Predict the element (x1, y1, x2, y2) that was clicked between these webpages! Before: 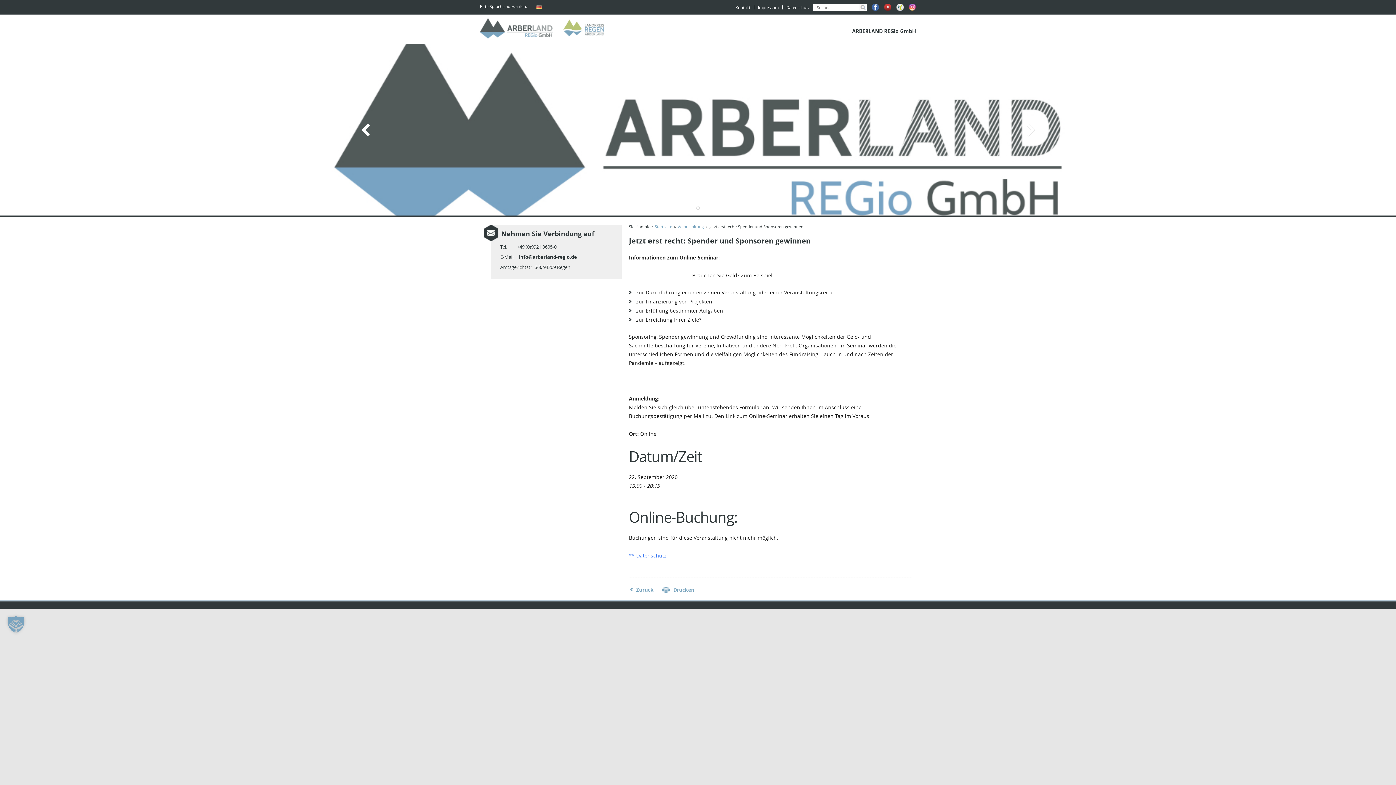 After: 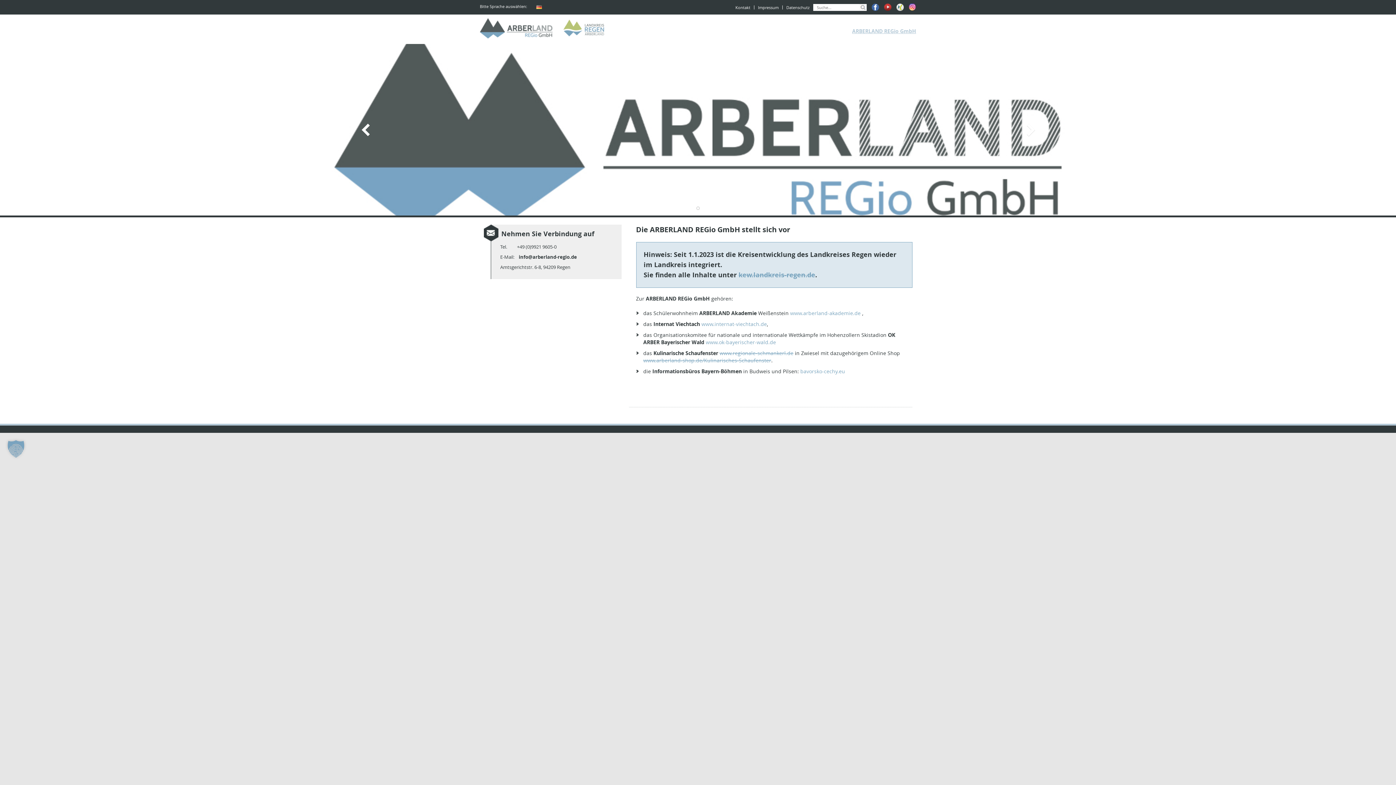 Action: bbox: (480, 18, 552, 38) label: ARBERLAND REGio GmbH